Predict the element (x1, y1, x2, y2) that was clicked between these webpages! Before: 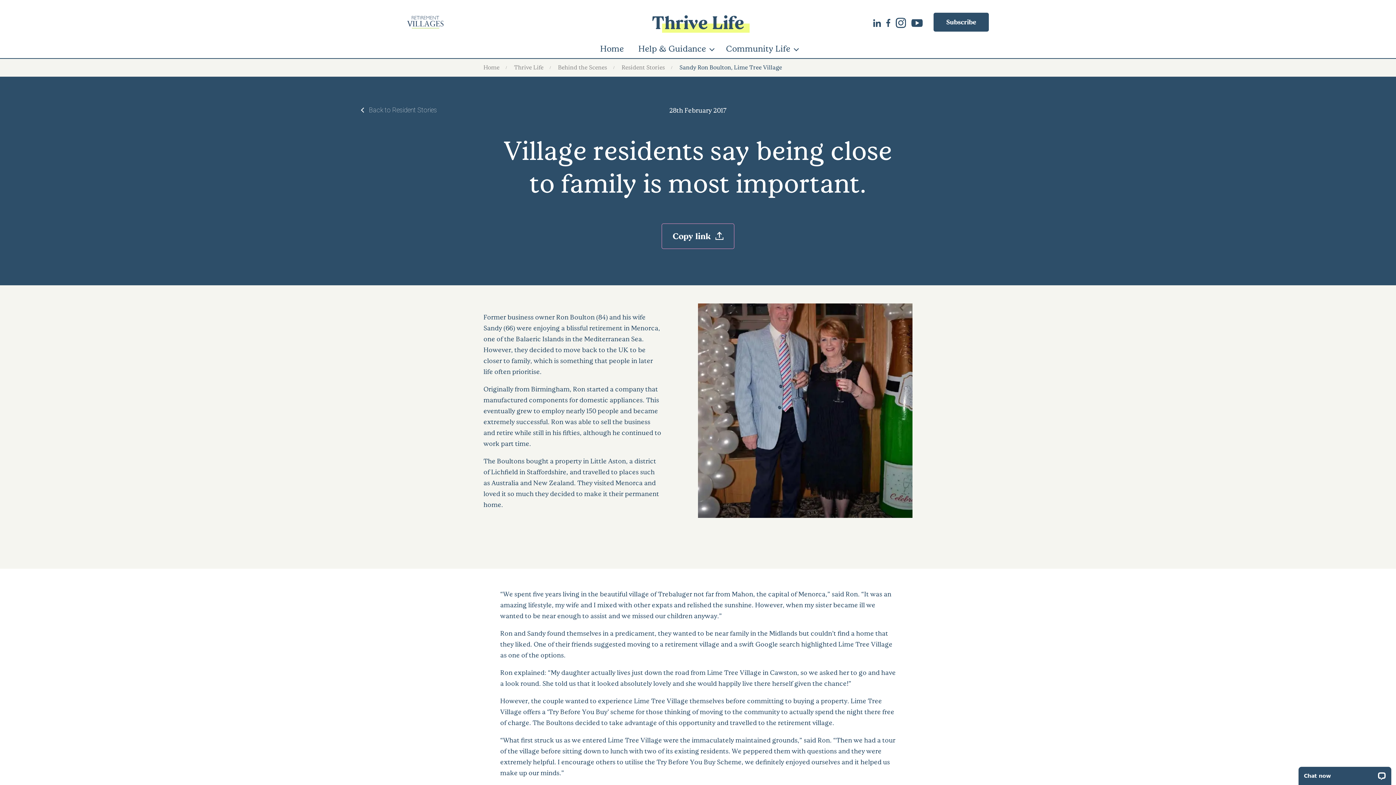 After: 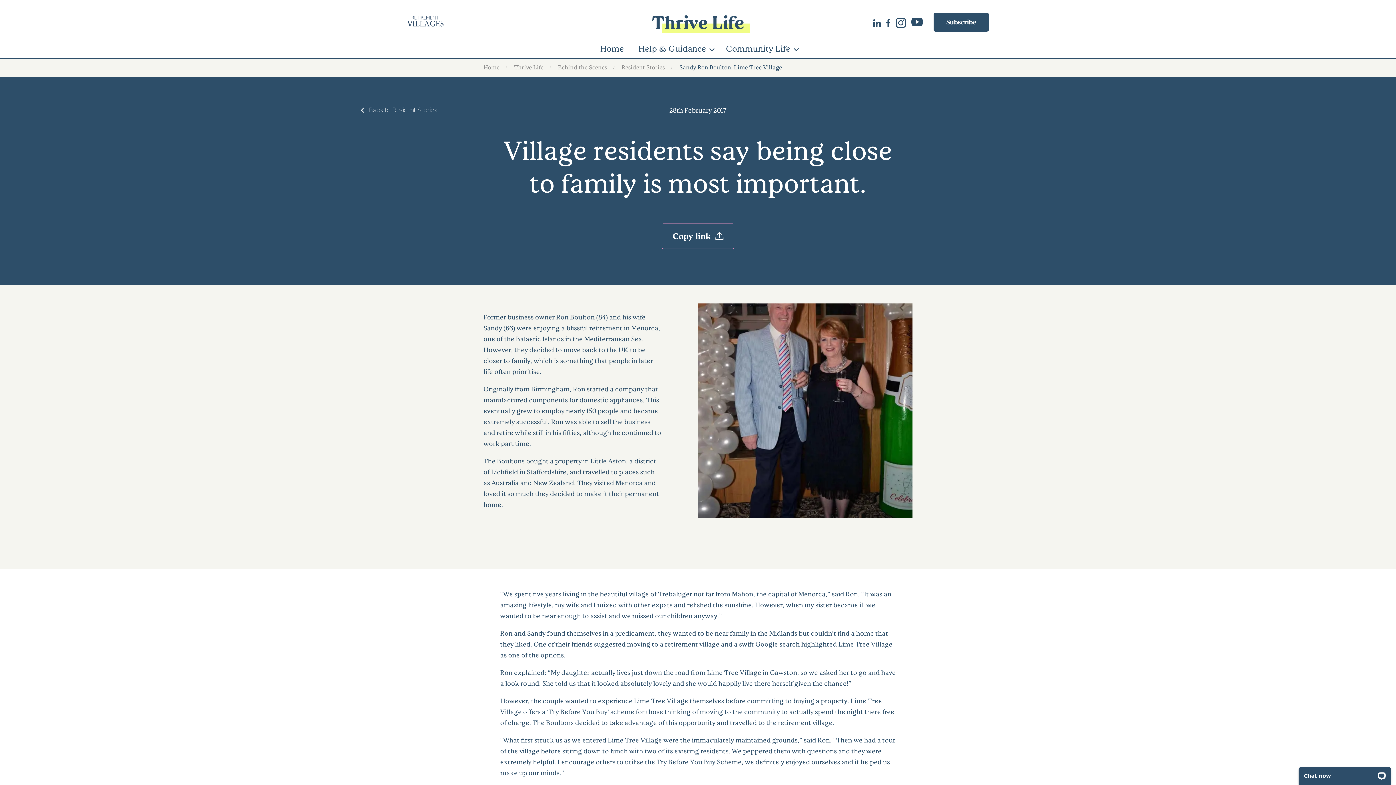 Action: label: Youtube bbox: (911, 17, 928, 26)